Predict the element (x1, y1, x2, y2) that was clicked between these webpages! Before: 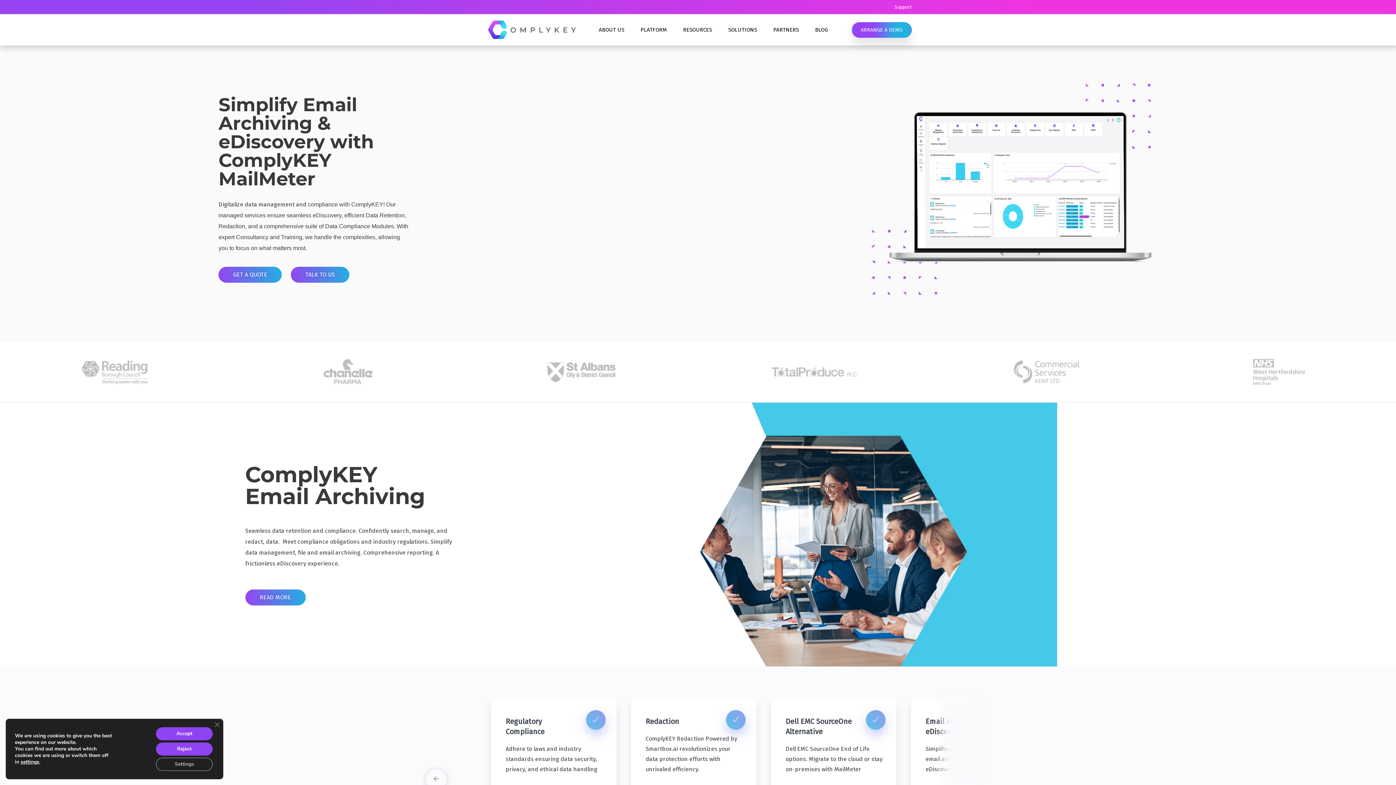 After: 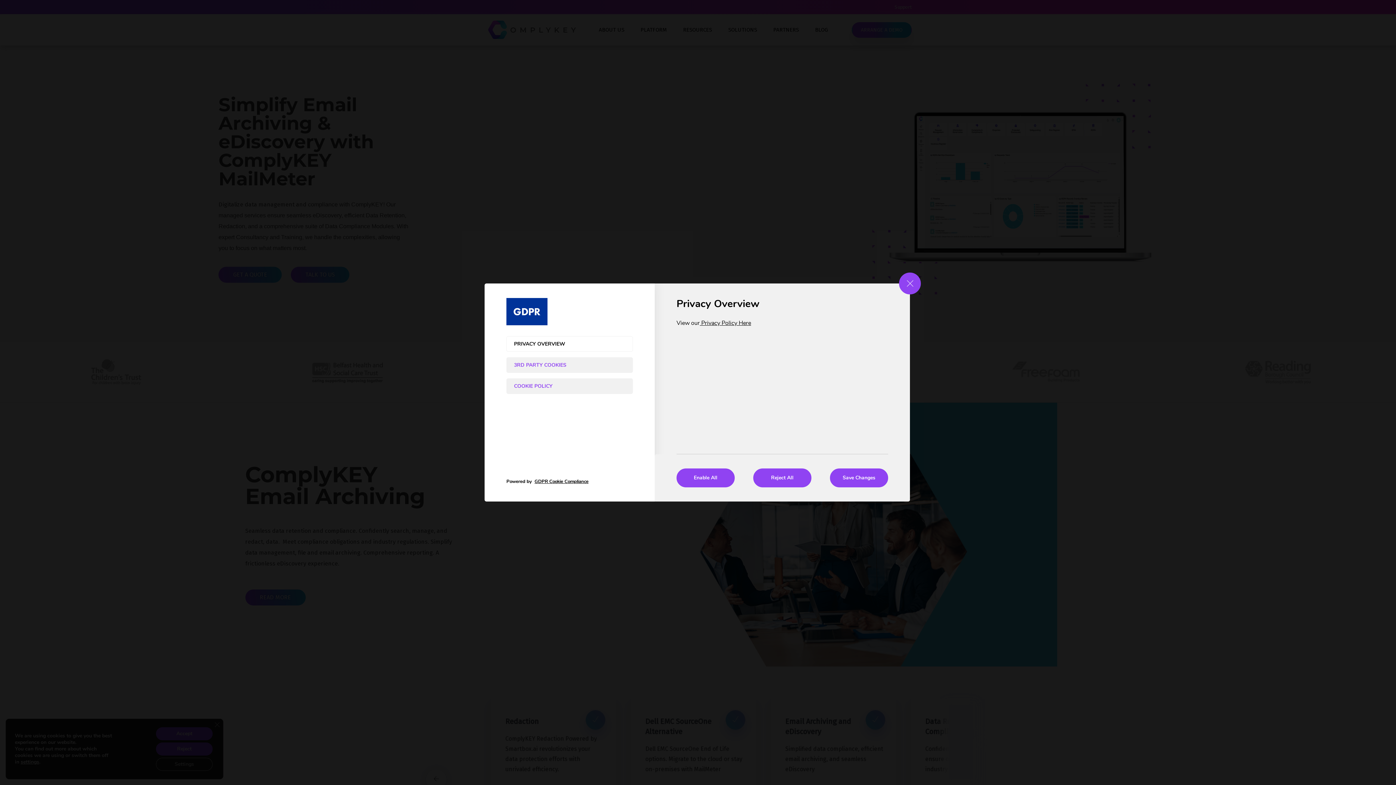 Action: bbox: (156, 758, 212, 771) label: Settings